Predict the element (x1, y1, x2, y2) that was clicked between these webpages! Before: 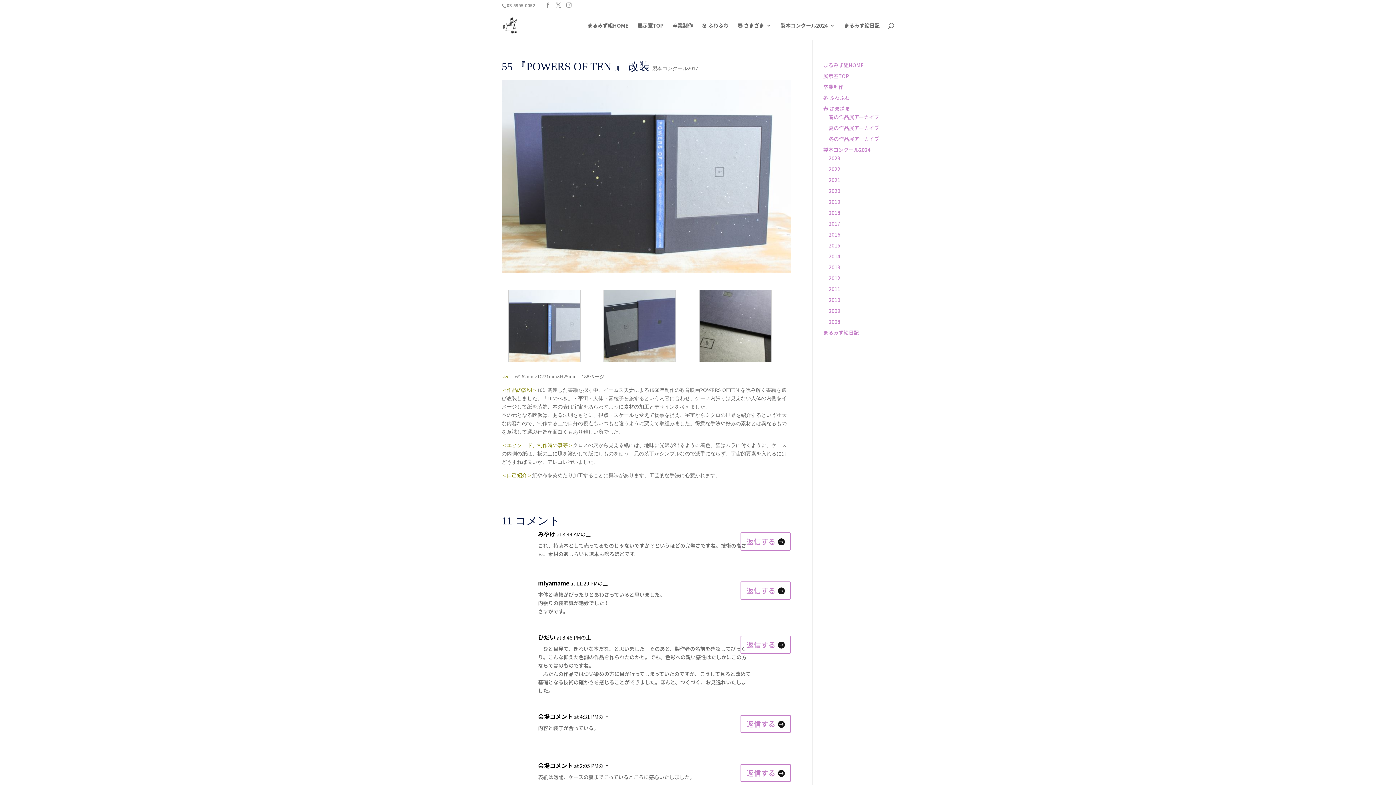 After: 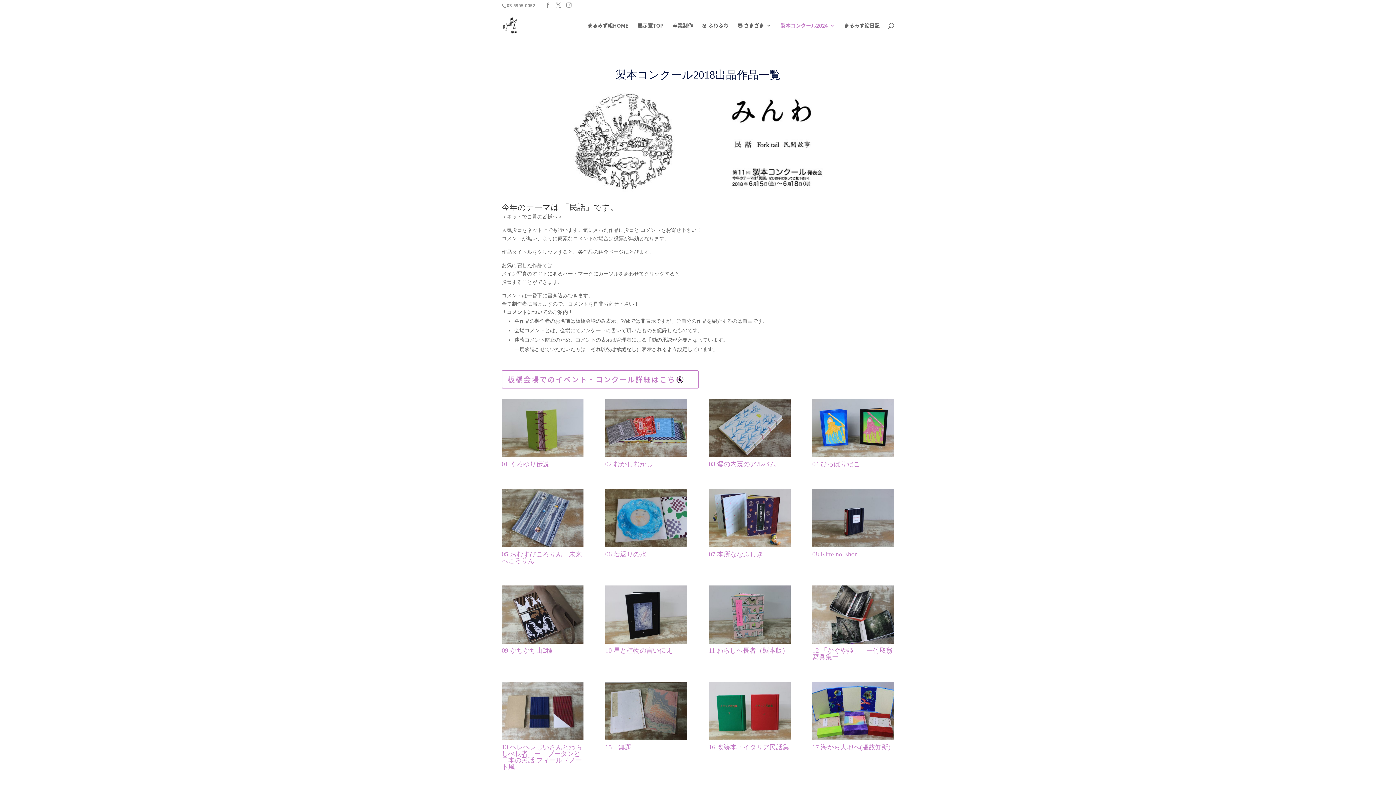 Action: bbox: (828, 209, 840, 216) label: 2018